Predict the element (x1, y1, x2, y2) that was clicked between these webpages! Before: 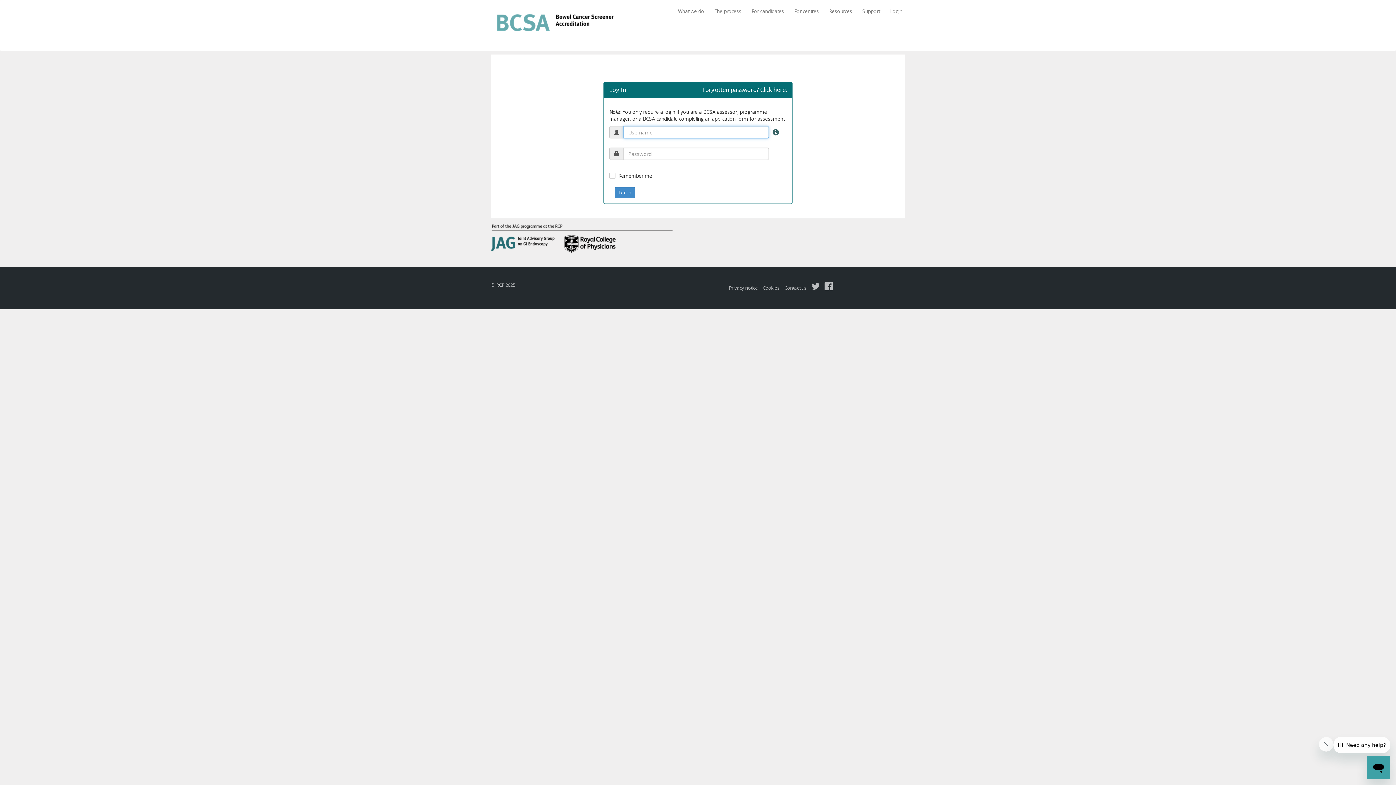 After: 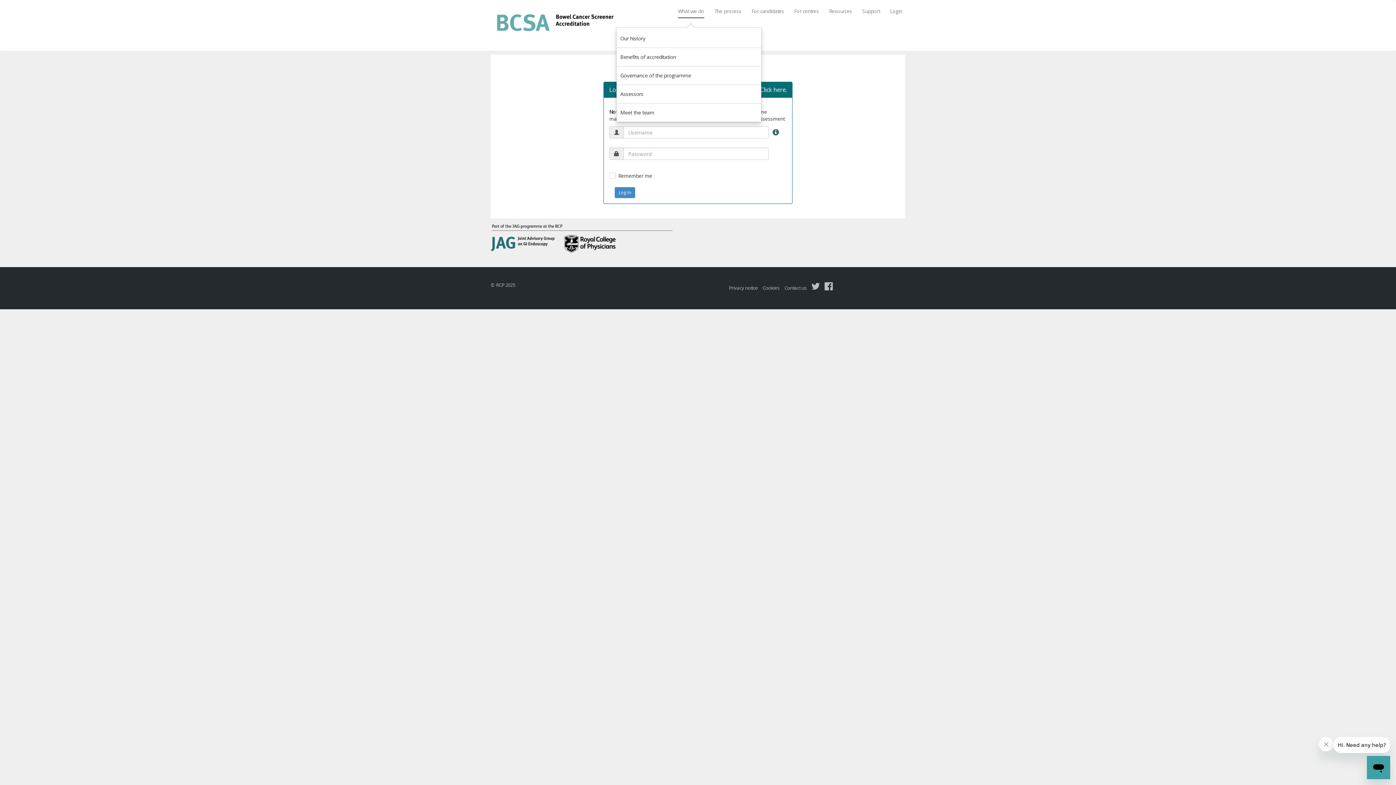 Action: label: What we do bbox: (670, 7, 707, 24)